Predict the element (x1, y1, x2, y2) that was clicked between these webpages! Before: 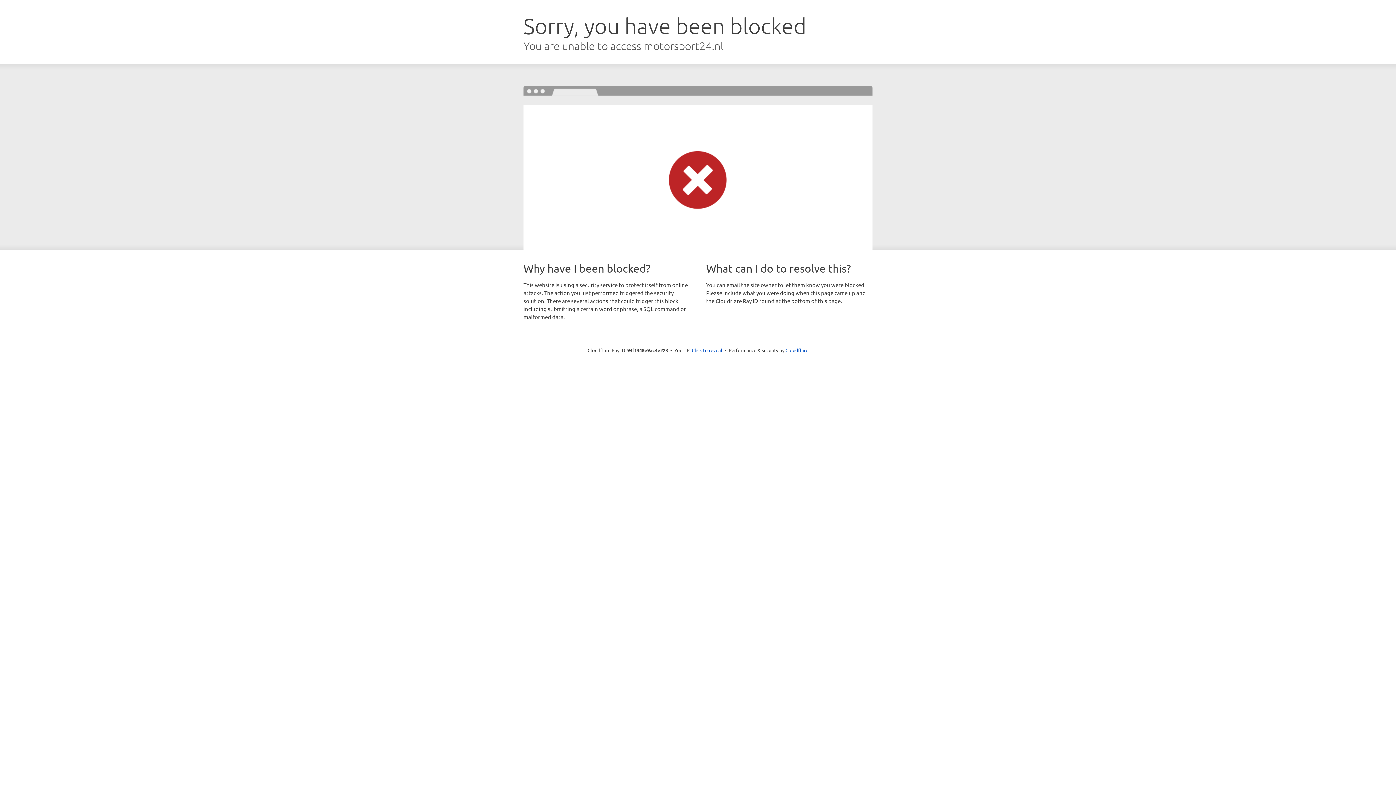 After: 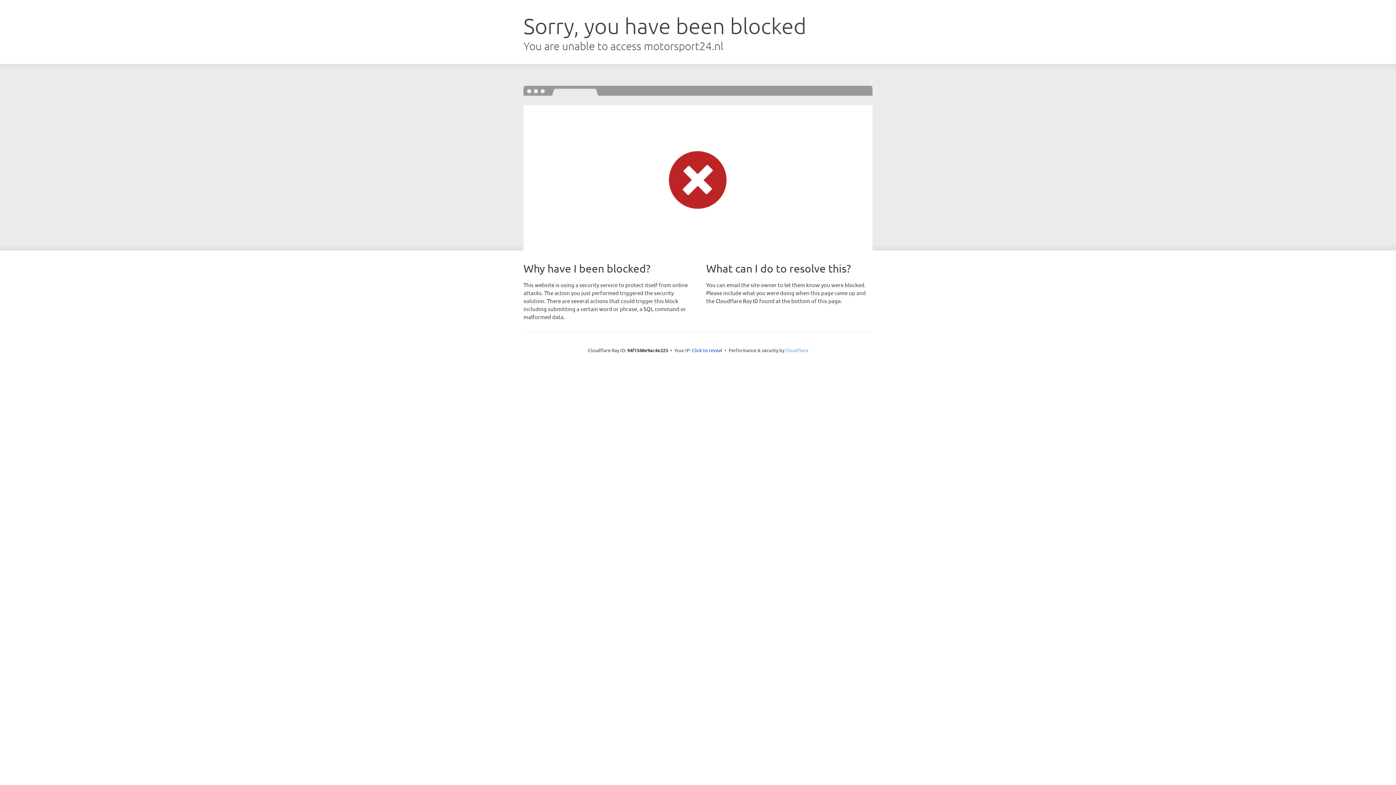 Action: label: Cloudflare bbox: (785, 347, 808, 353)